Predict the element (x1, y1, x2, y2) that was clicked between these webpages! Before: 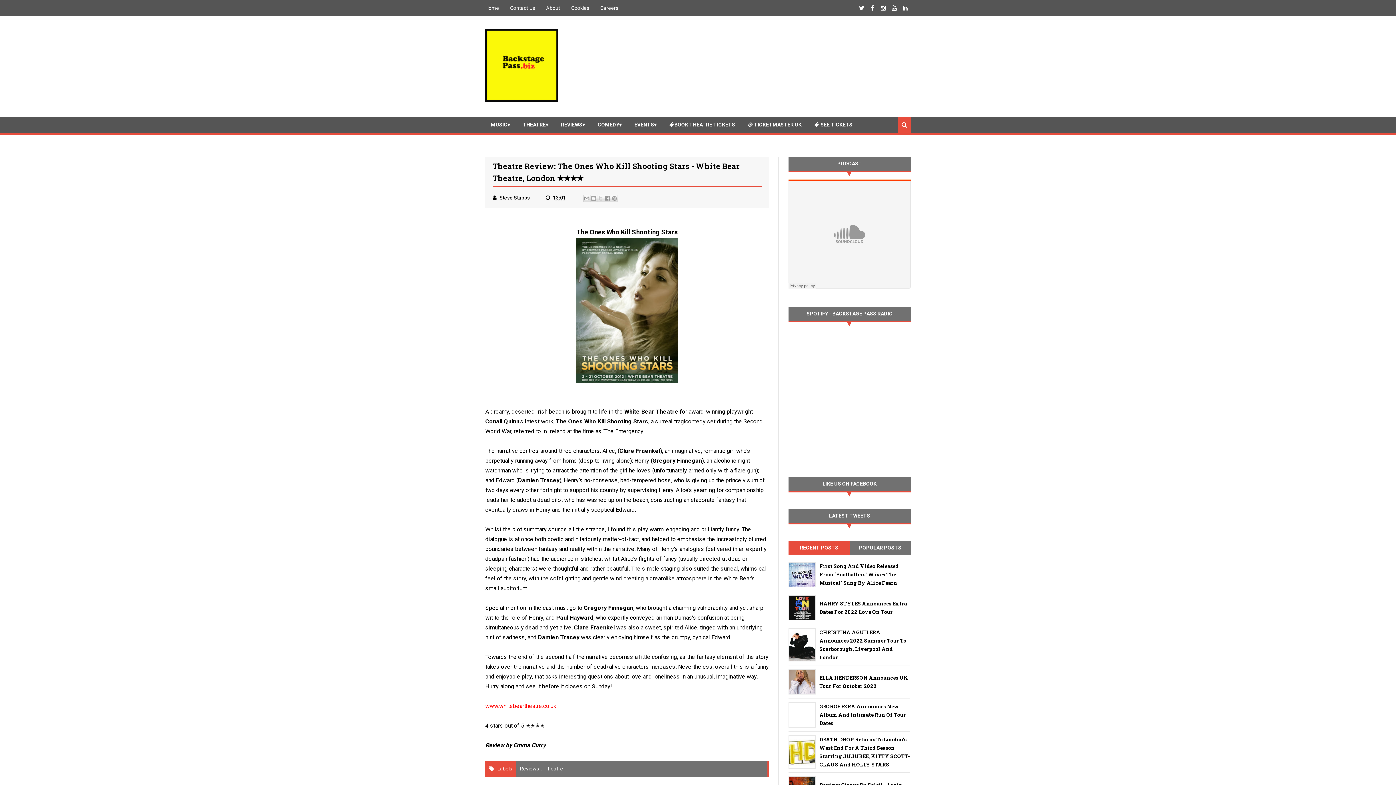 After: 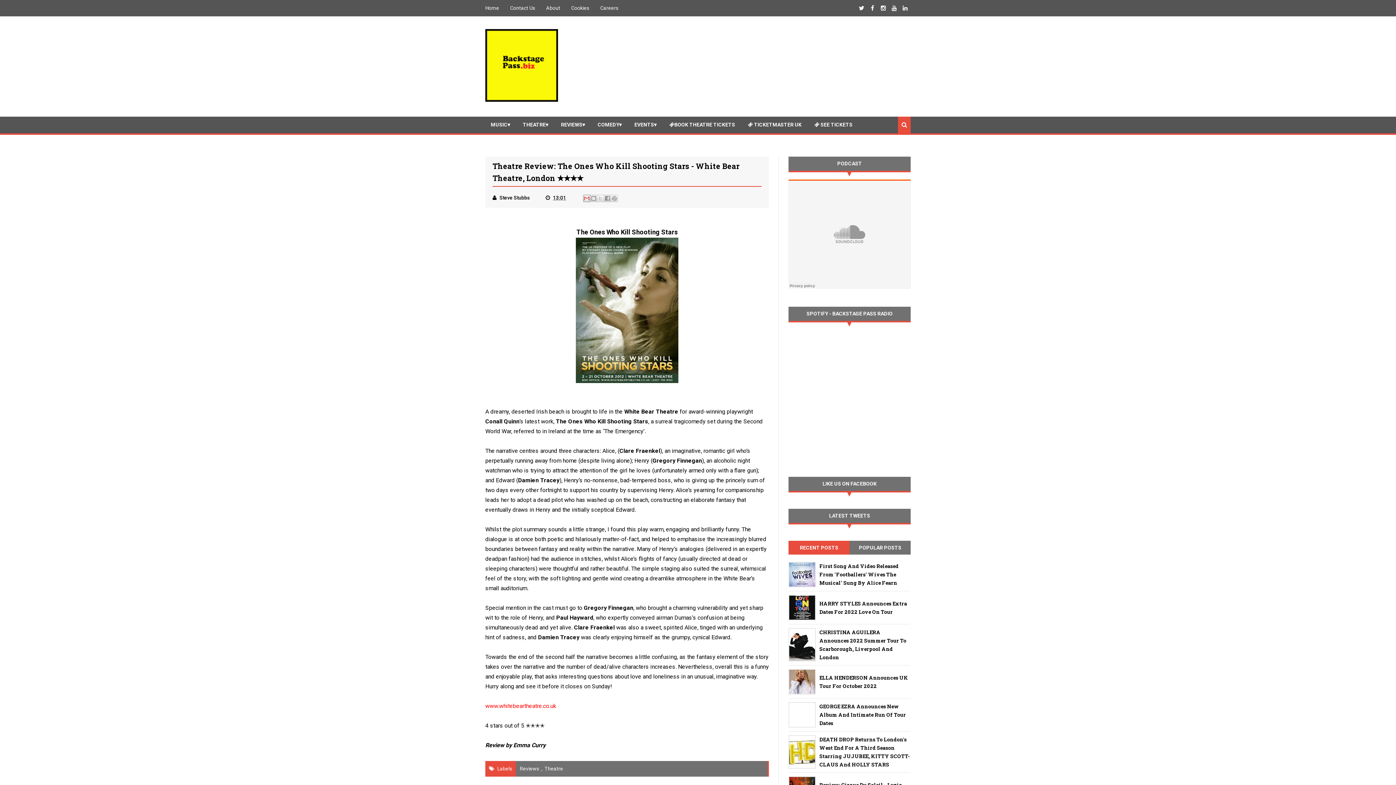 Action: bbox: (583, 194, 590, 202) label: Email This